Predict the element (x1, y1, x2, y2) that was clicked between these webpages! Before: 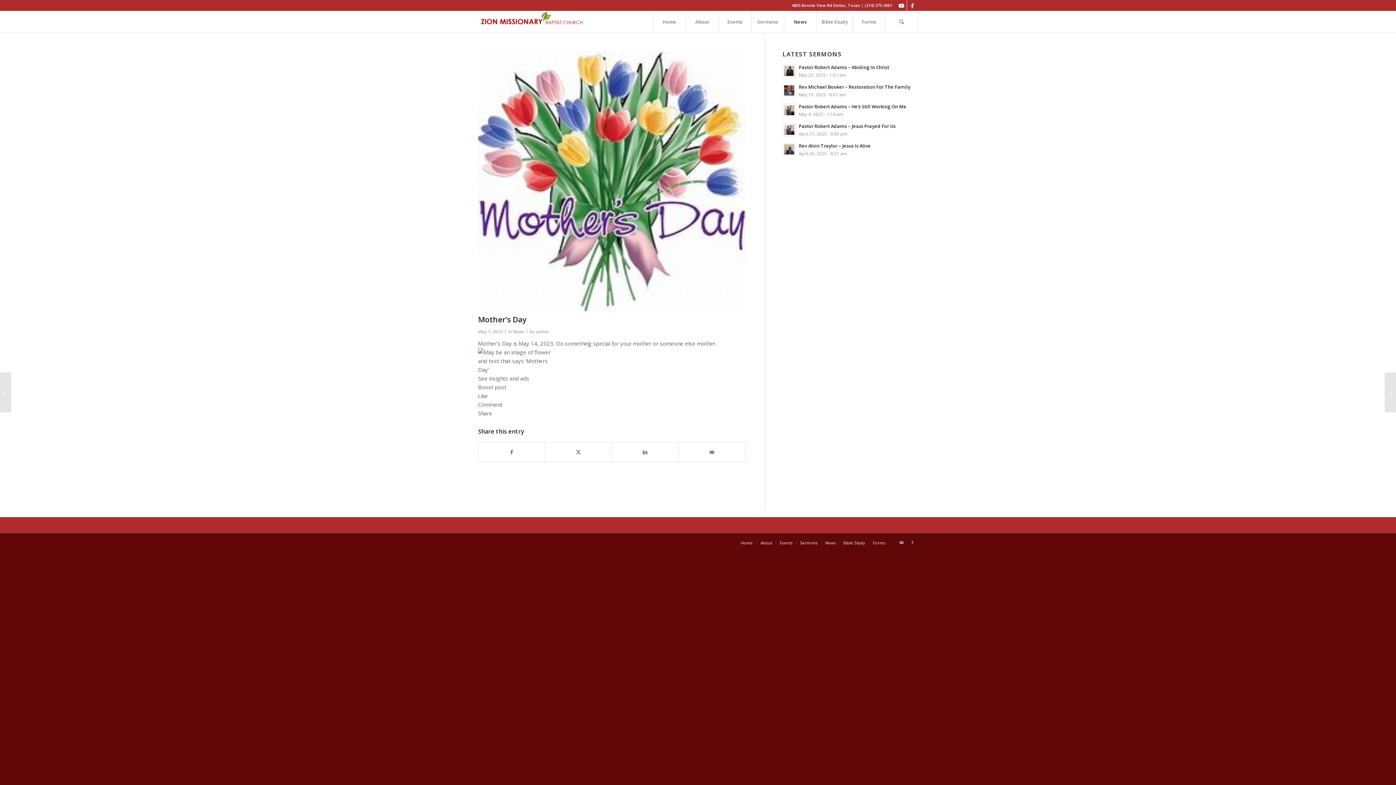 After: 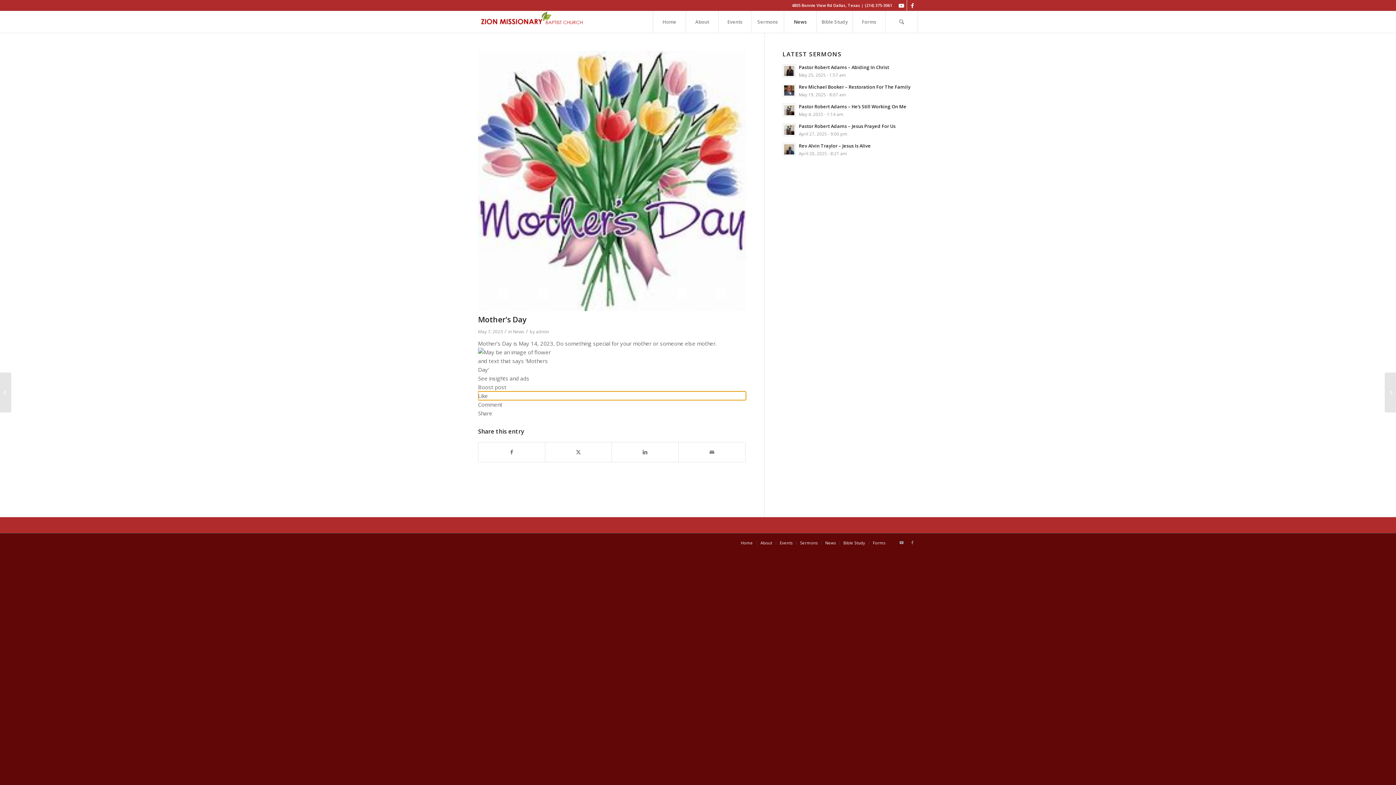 Action: bbox: (478, 391, 746, 400) label: Like